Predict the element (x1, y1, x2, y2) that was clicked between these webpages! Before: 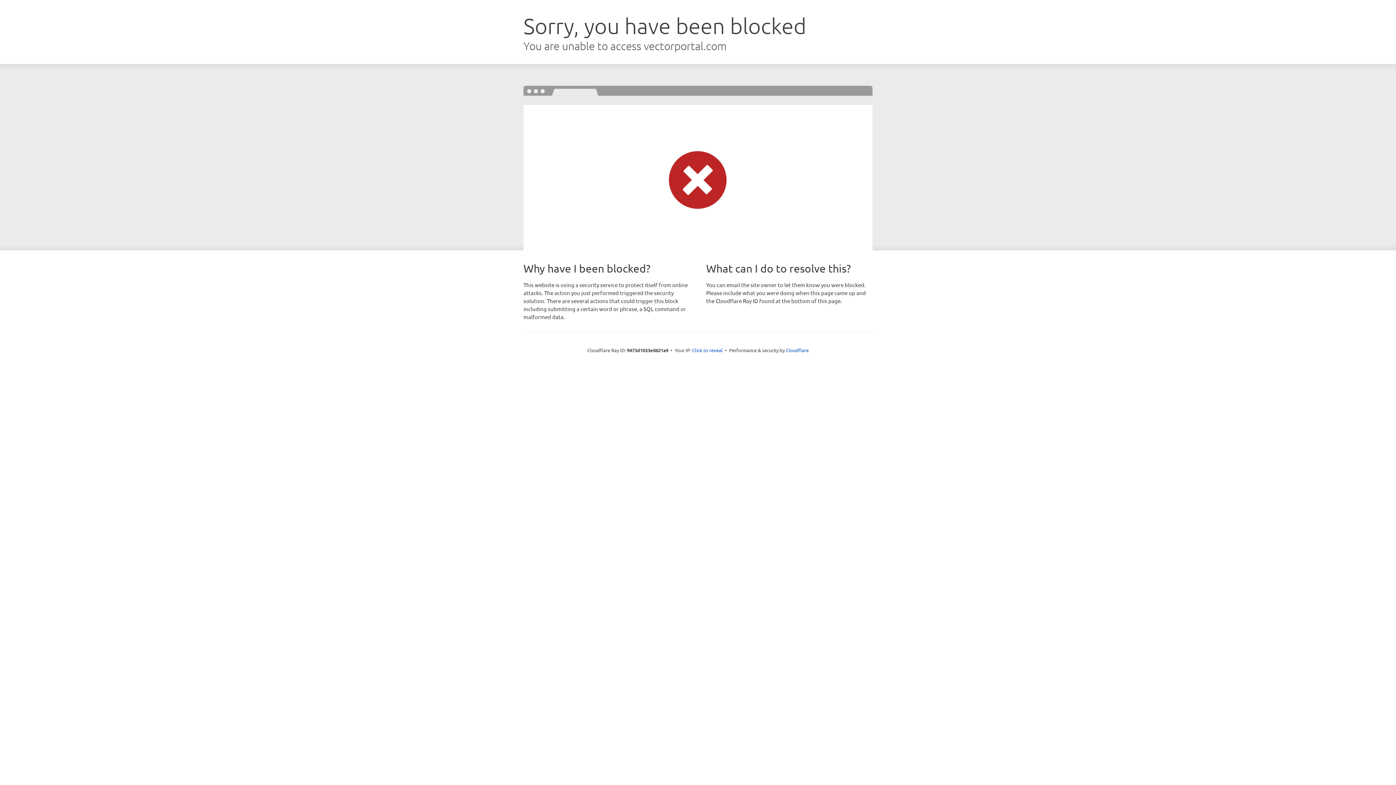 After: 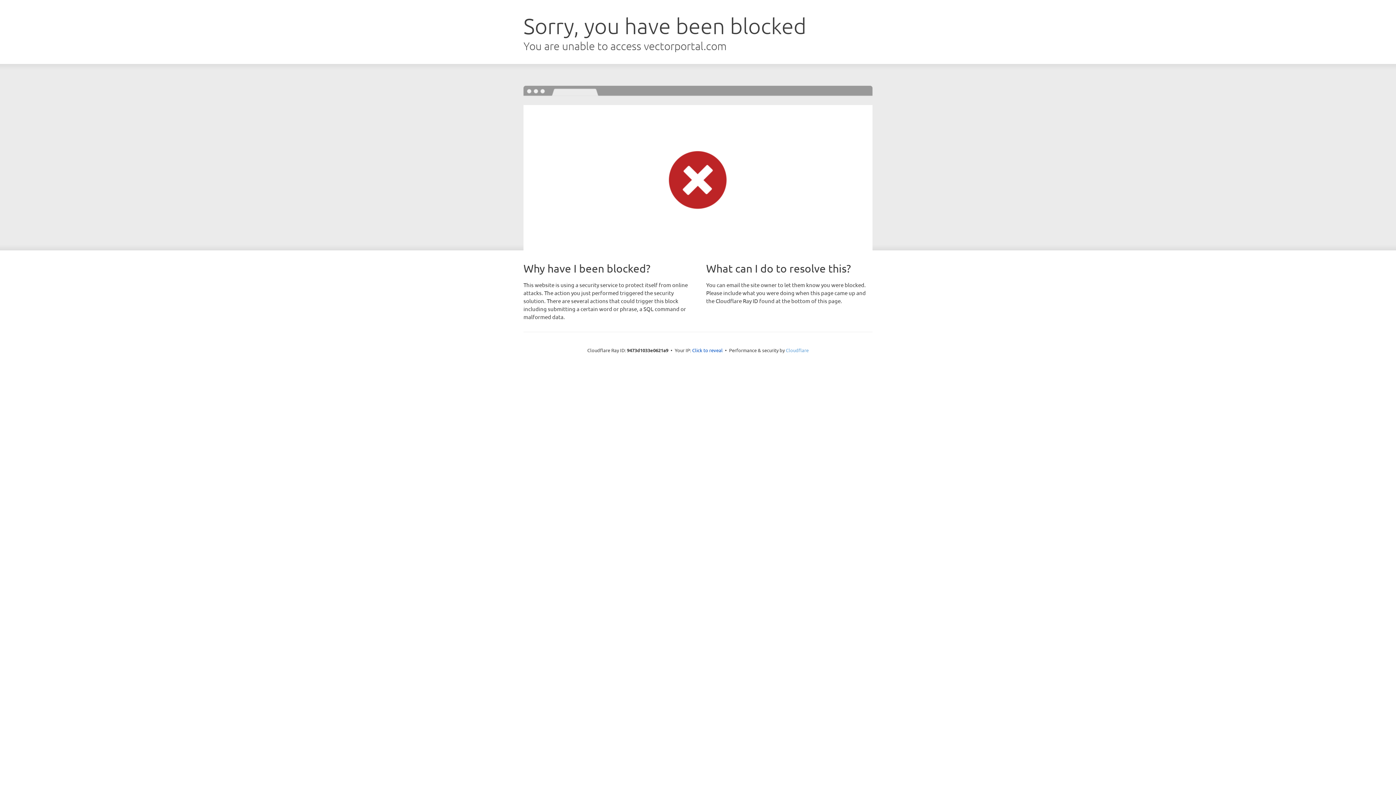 Action: label: Cloudflare bbox: (786, 347, 808, 353)